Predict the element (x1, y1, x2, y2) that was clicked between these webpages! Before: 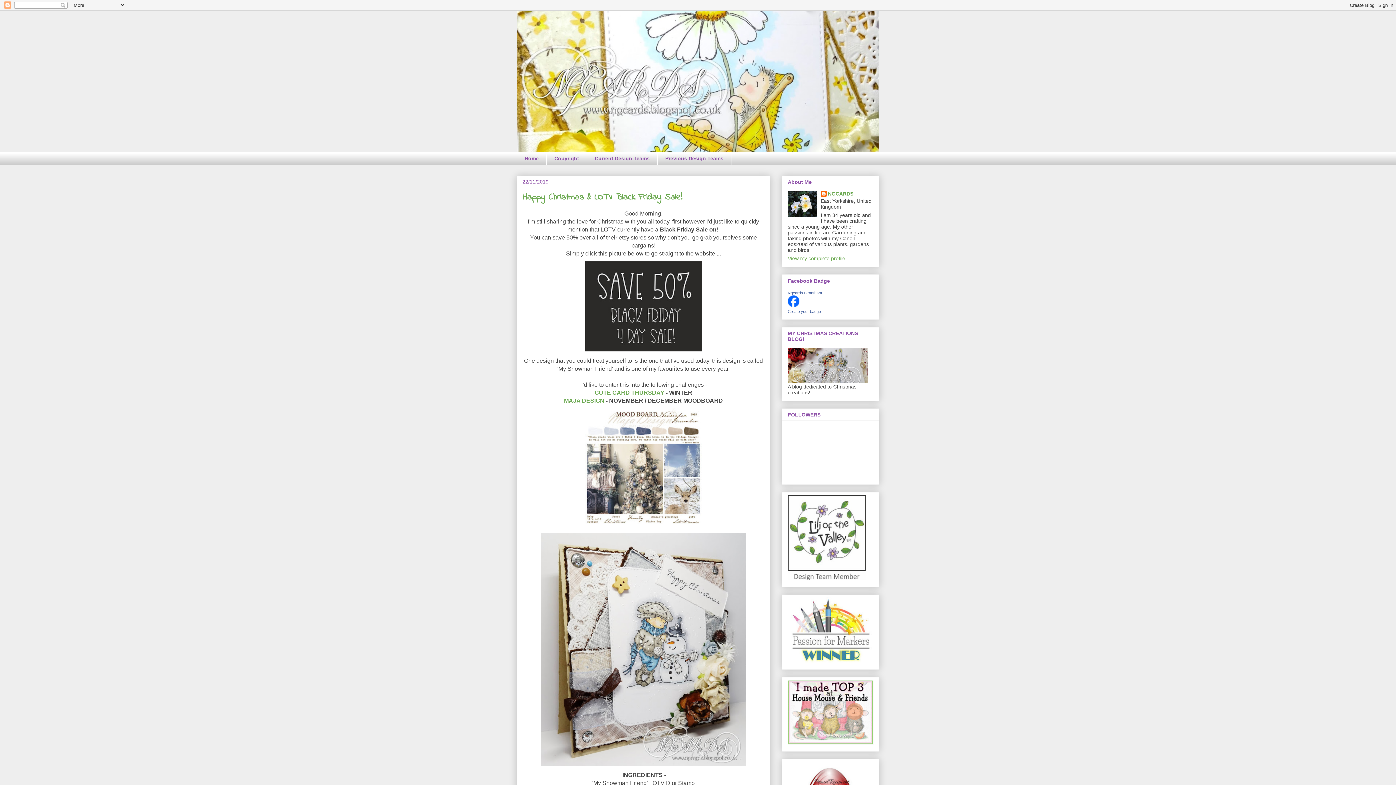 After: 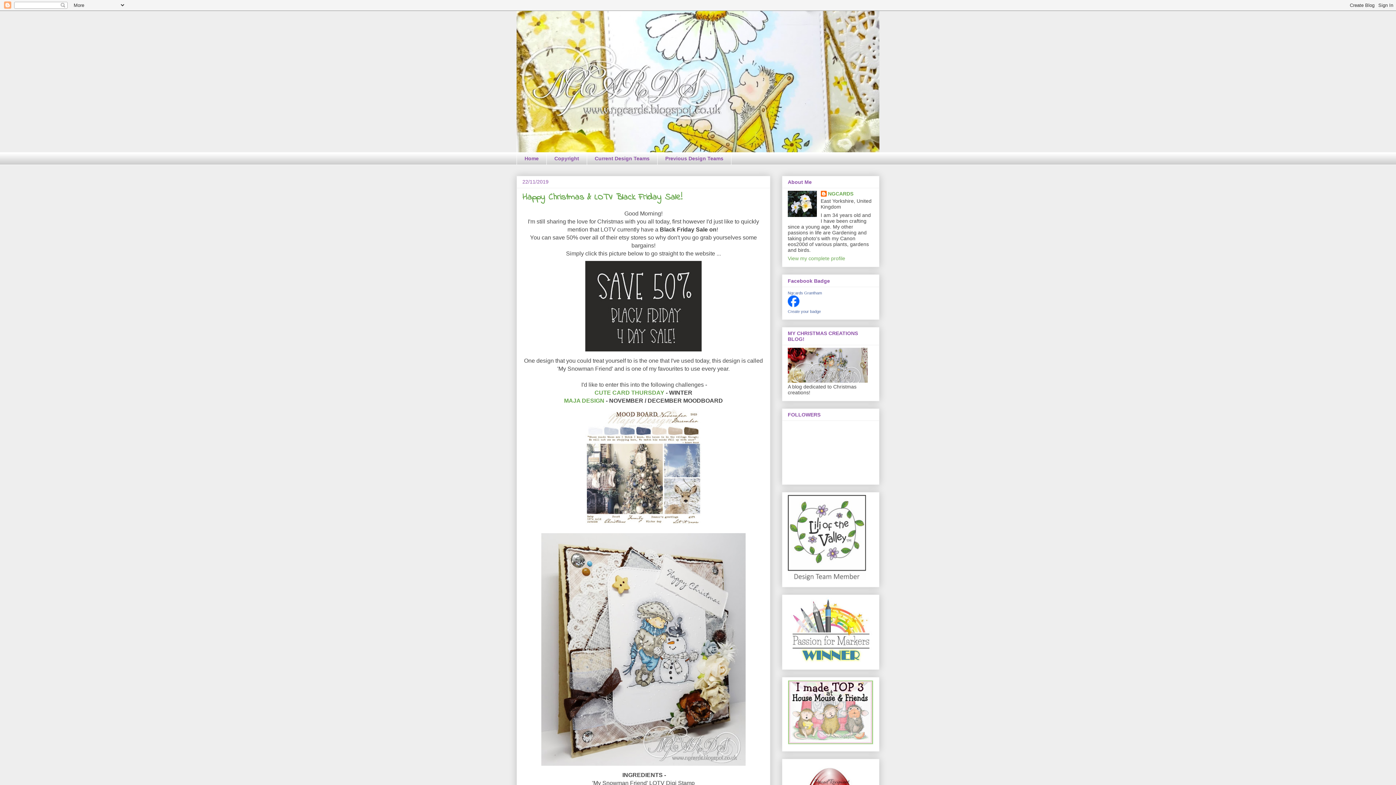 Action: bbox: (522, 191, 682, 203) label: Happy Christmas & LOTV Black Friday Sale!